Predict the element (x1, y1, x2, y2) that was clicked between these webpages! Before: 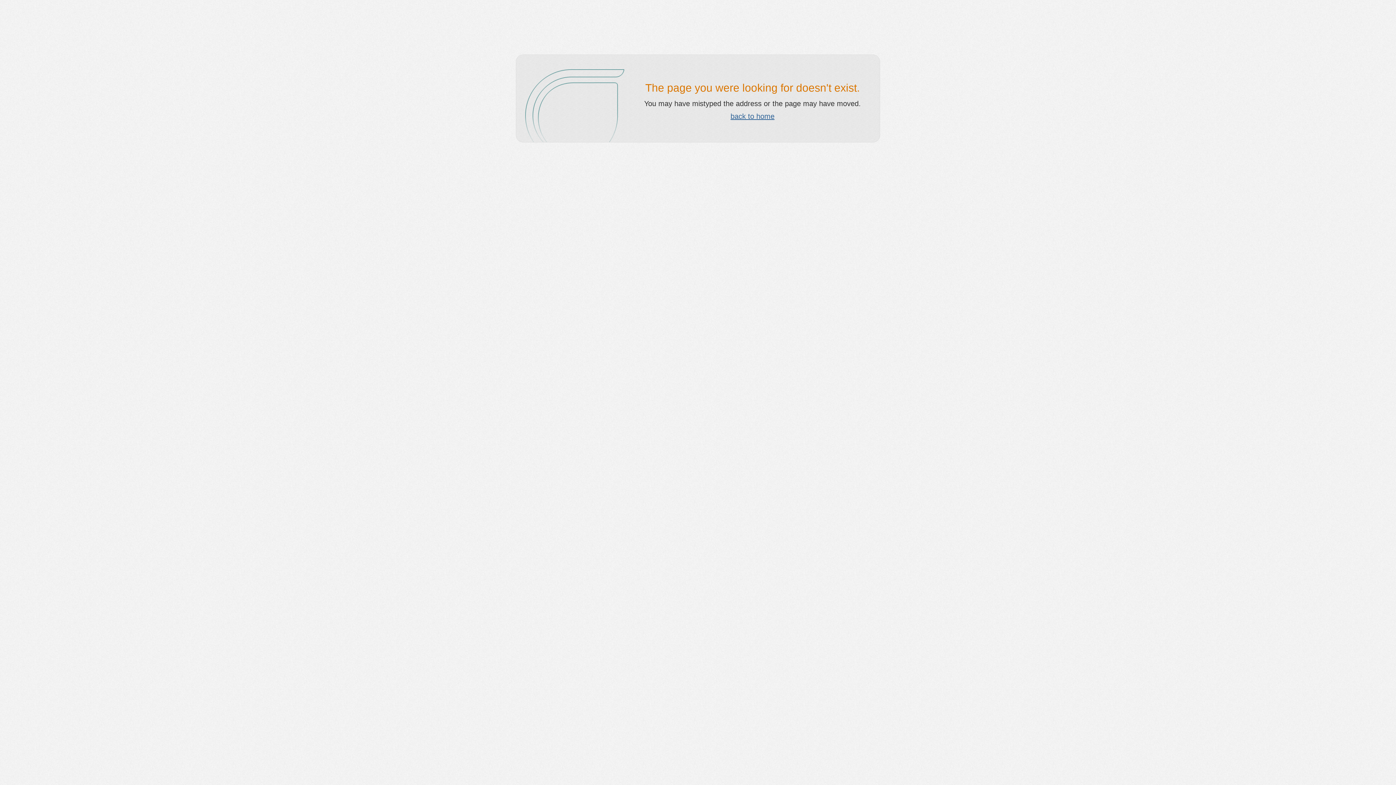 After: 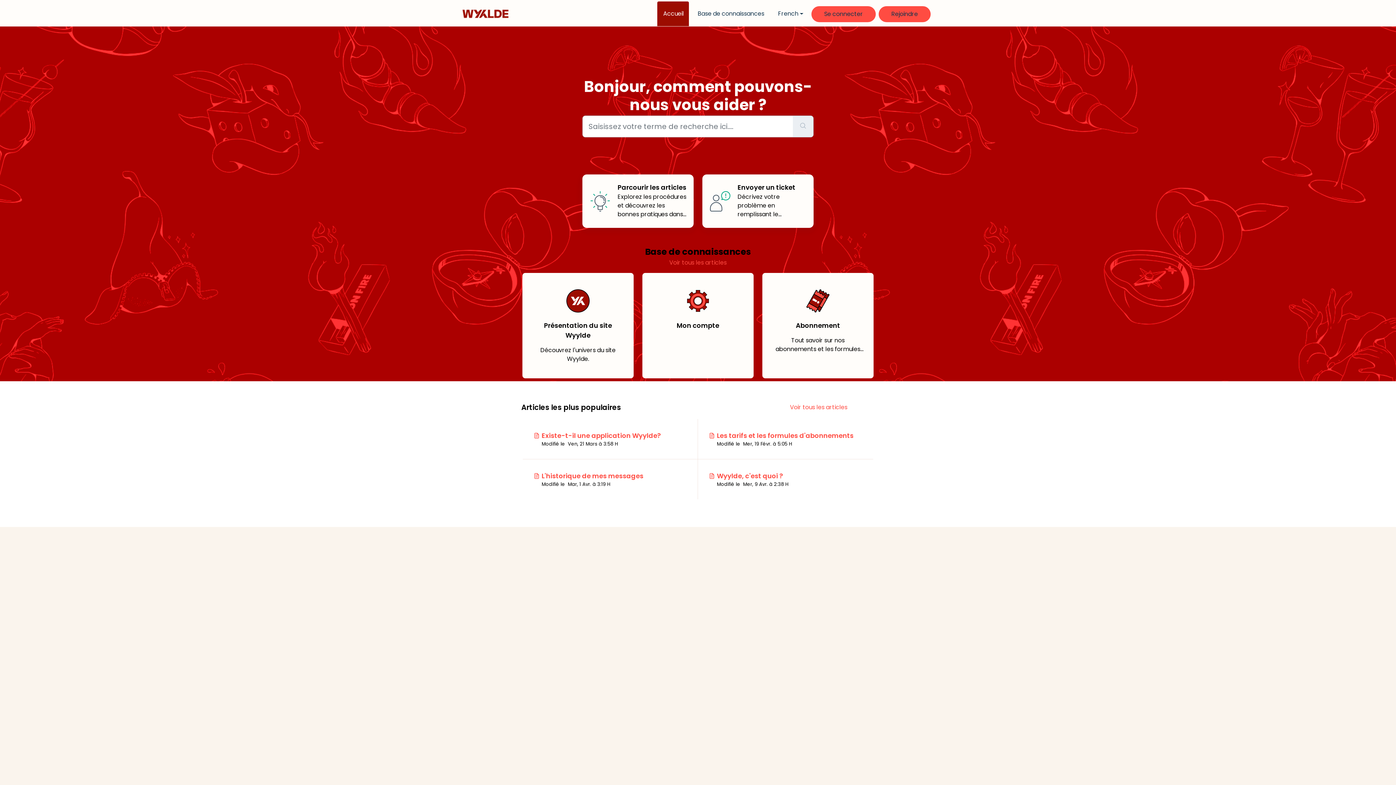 Action: label: back to home bbox: (730, 112, 774, 120)